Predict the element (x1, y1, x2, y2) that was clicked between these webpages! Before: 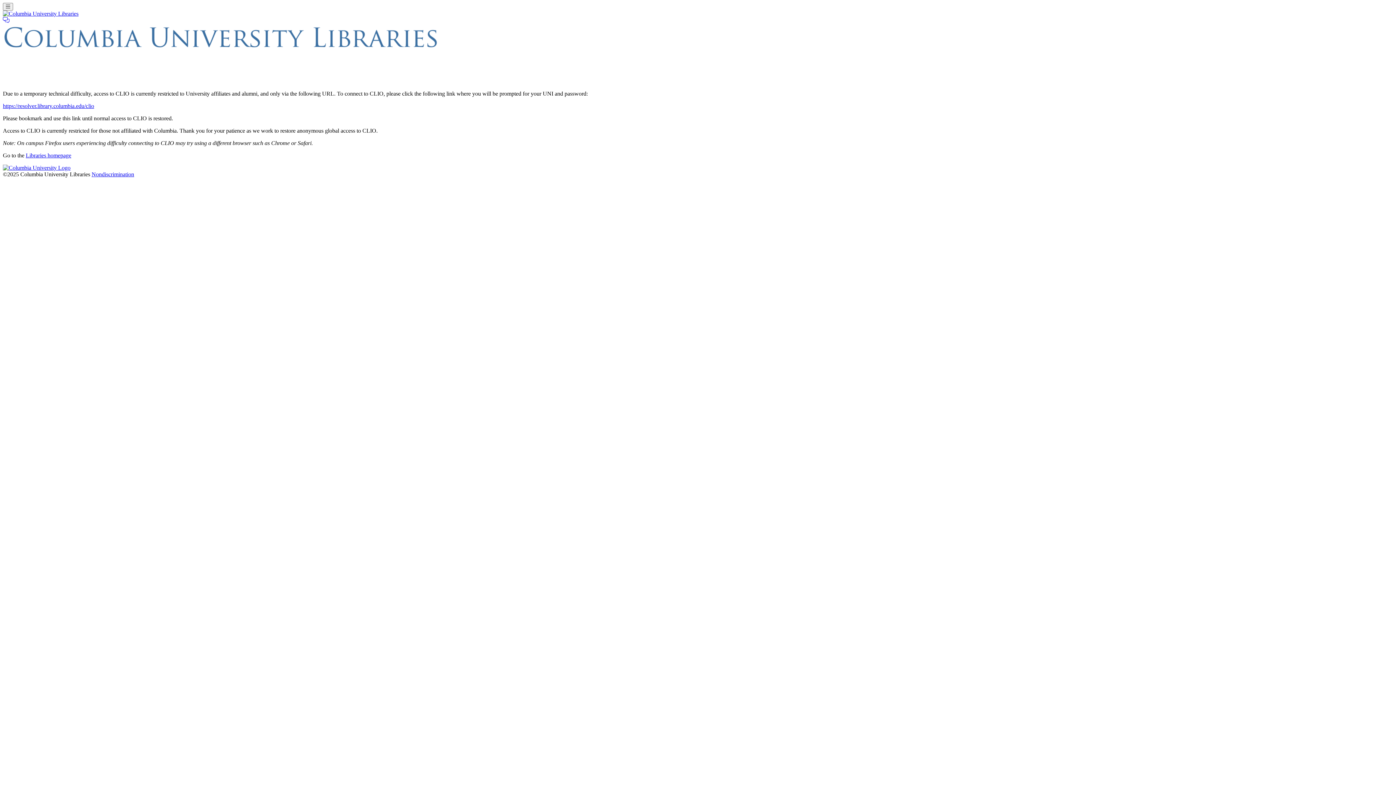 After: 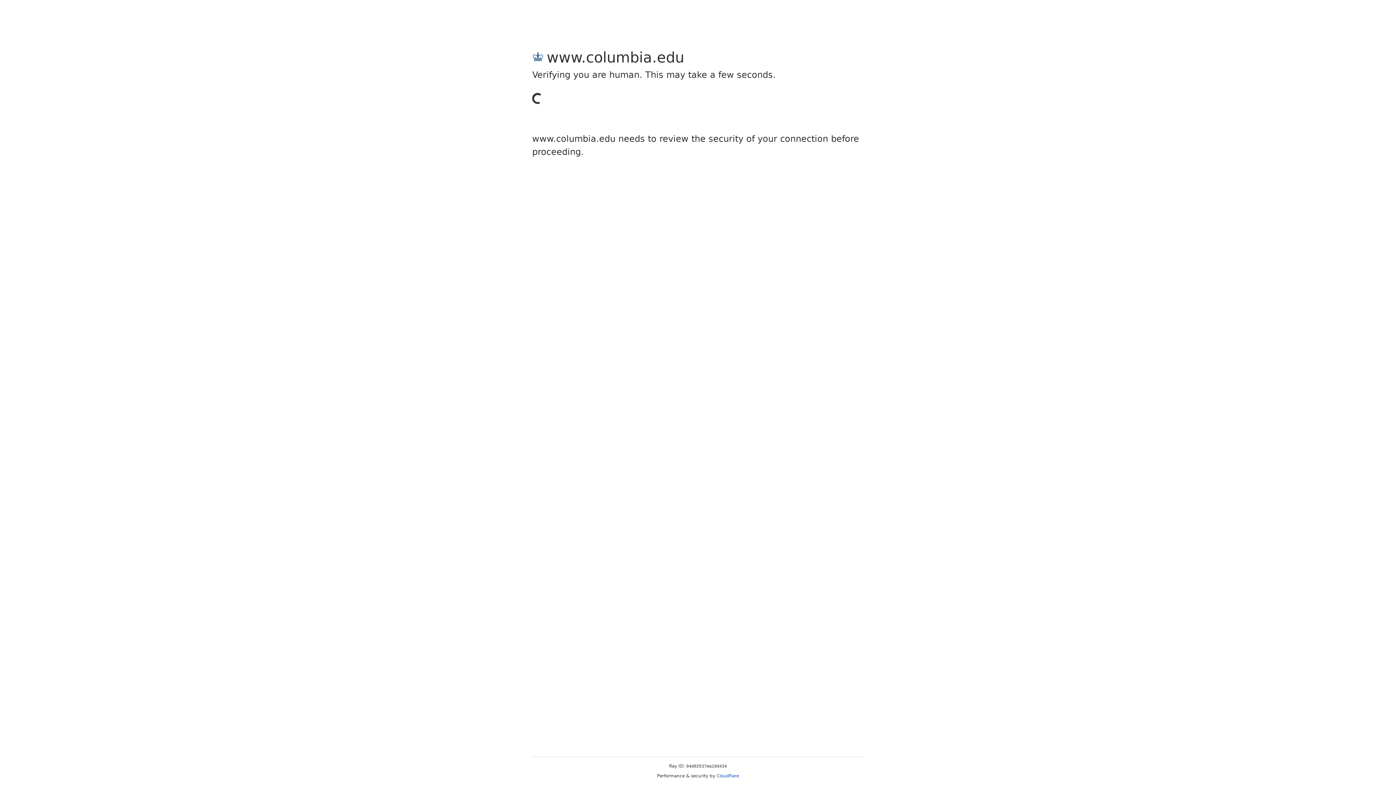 Action: label: Columbia University bbox: (2, 164, 70, 170)